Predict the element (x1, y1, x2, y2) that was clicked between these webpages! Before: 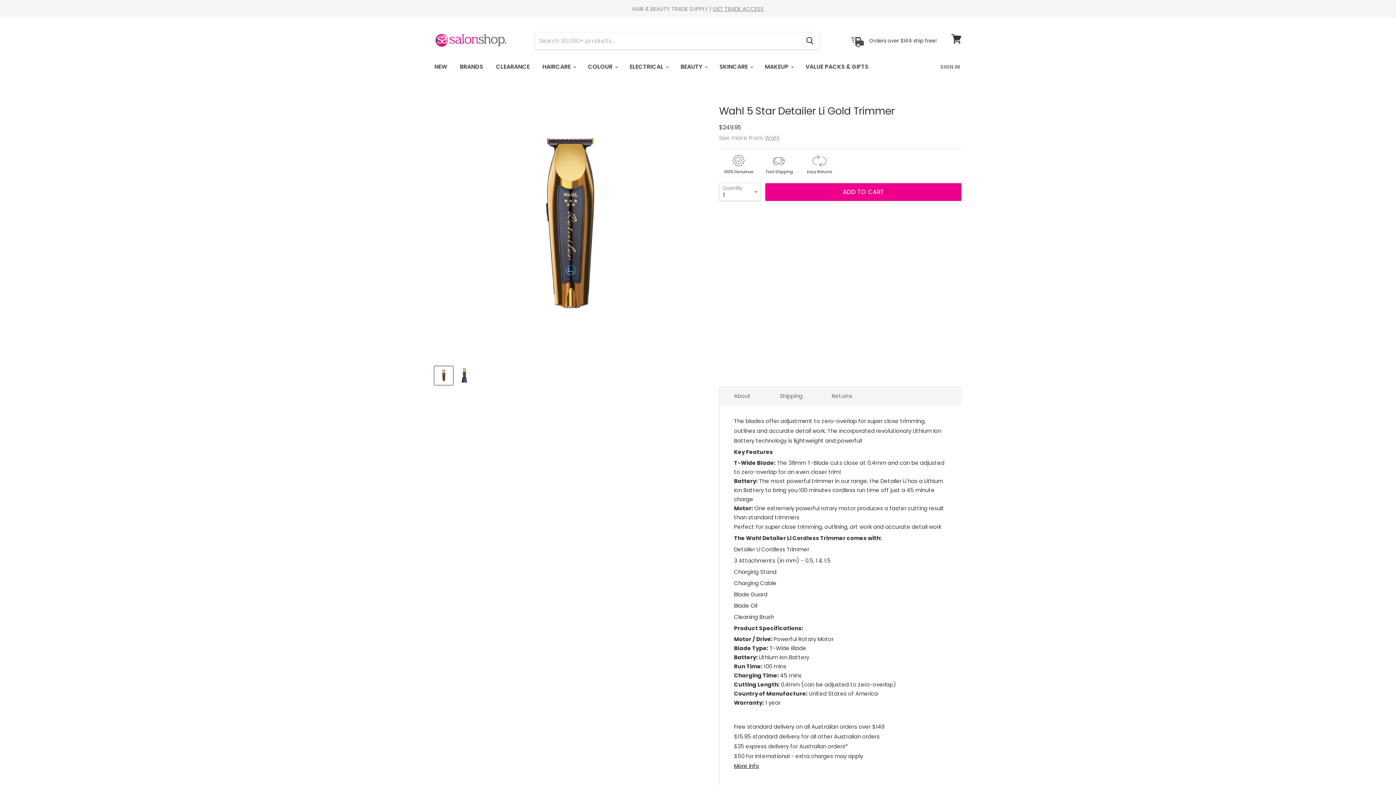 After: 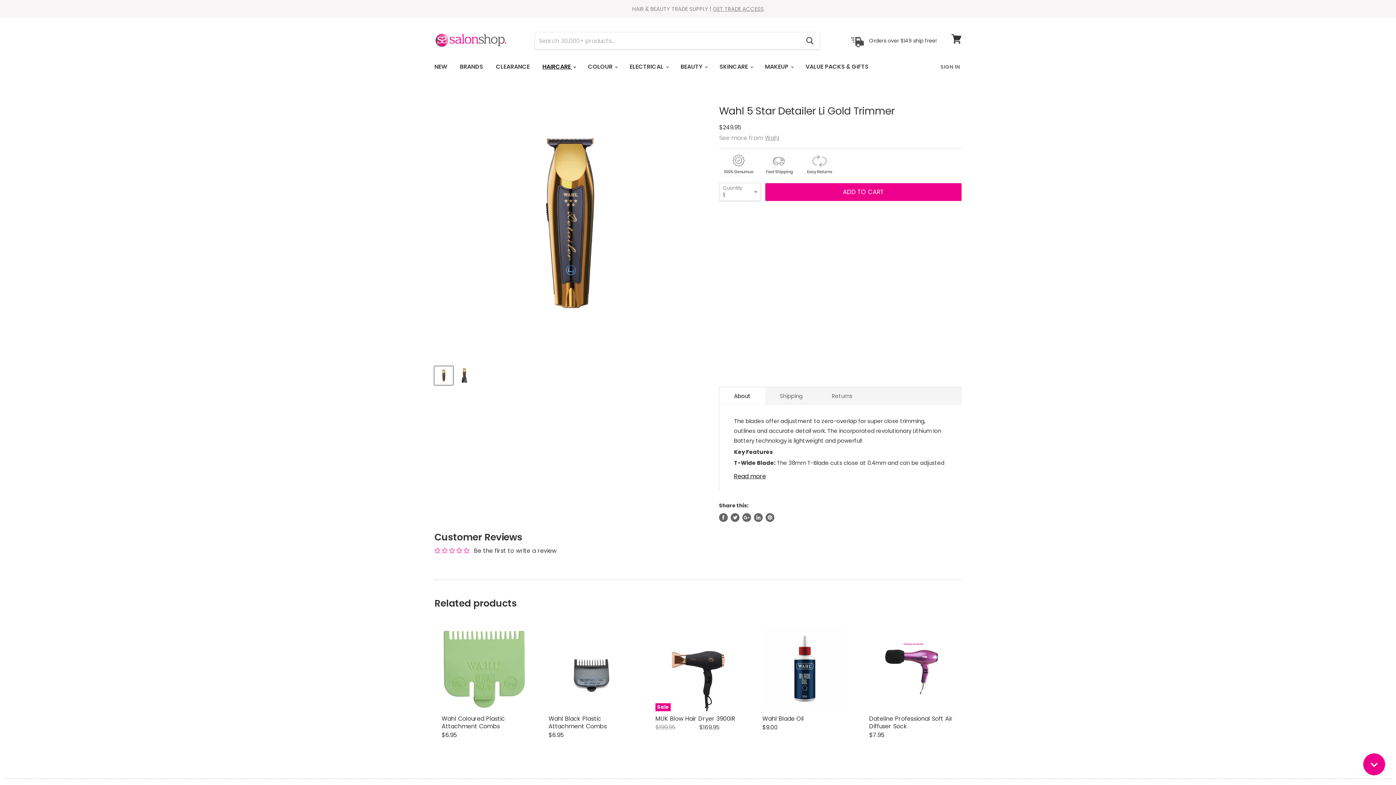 Action: bbox: (537, 59, 580, 74) label: HAIRCARE 